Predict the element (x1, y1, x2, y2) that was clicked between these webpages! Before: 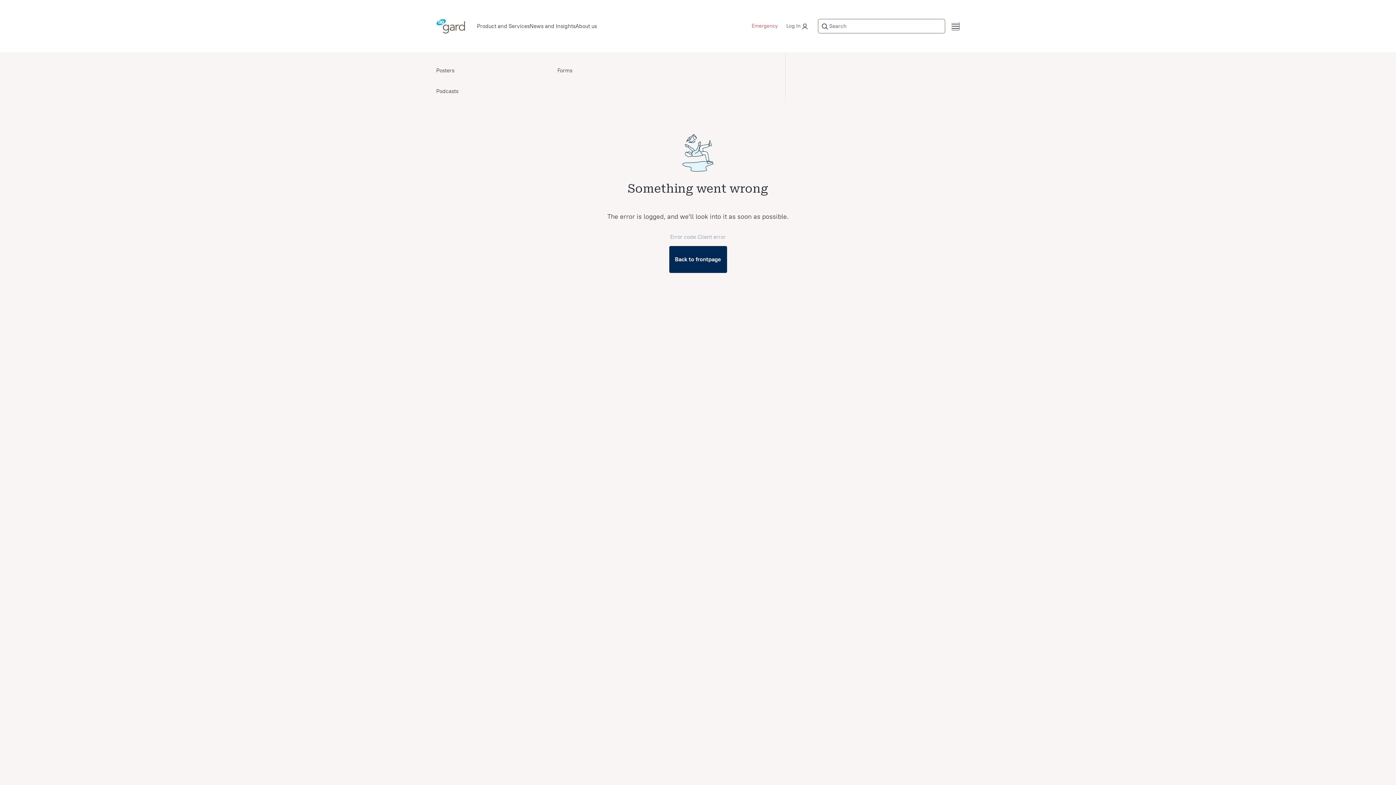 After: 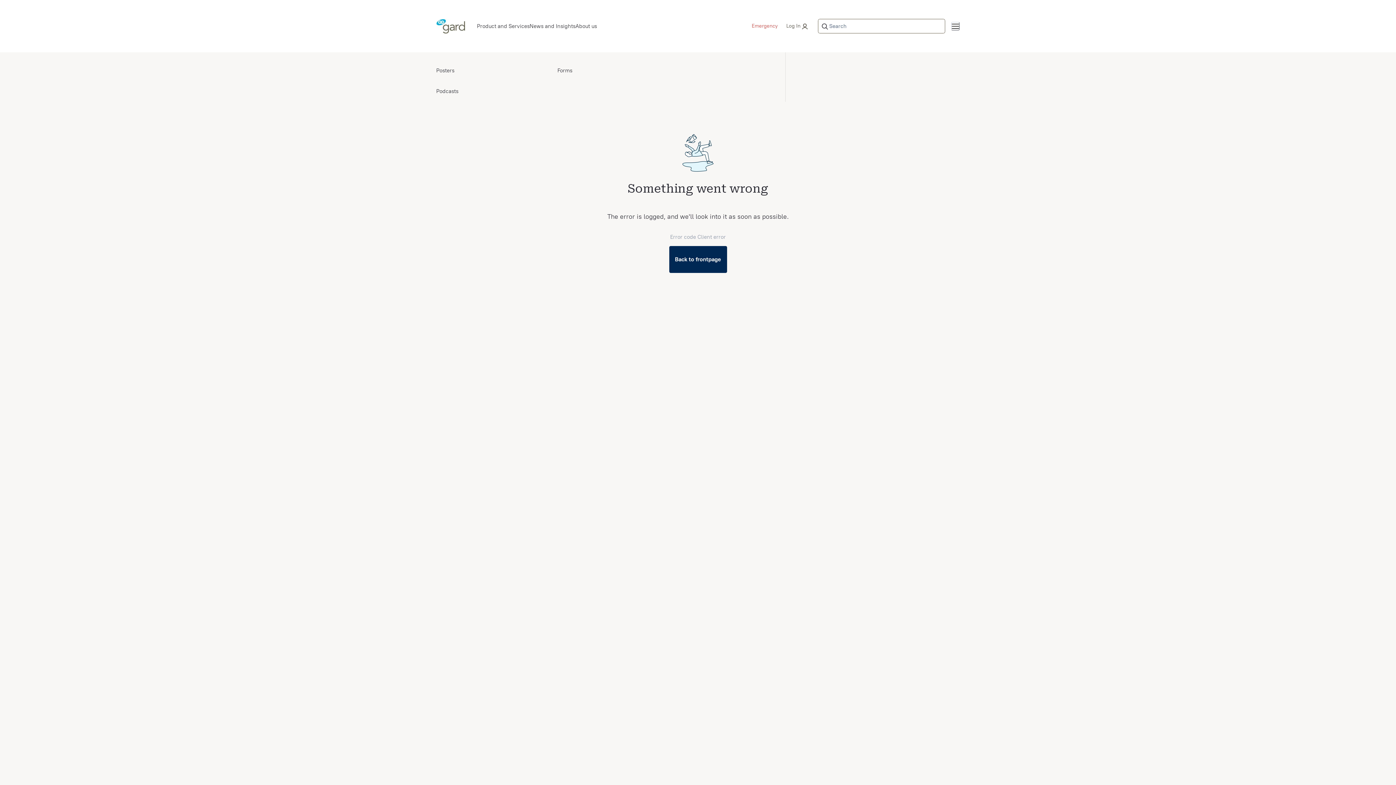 Action: bbox: (436, 86, 458, 96) label: Podcasts